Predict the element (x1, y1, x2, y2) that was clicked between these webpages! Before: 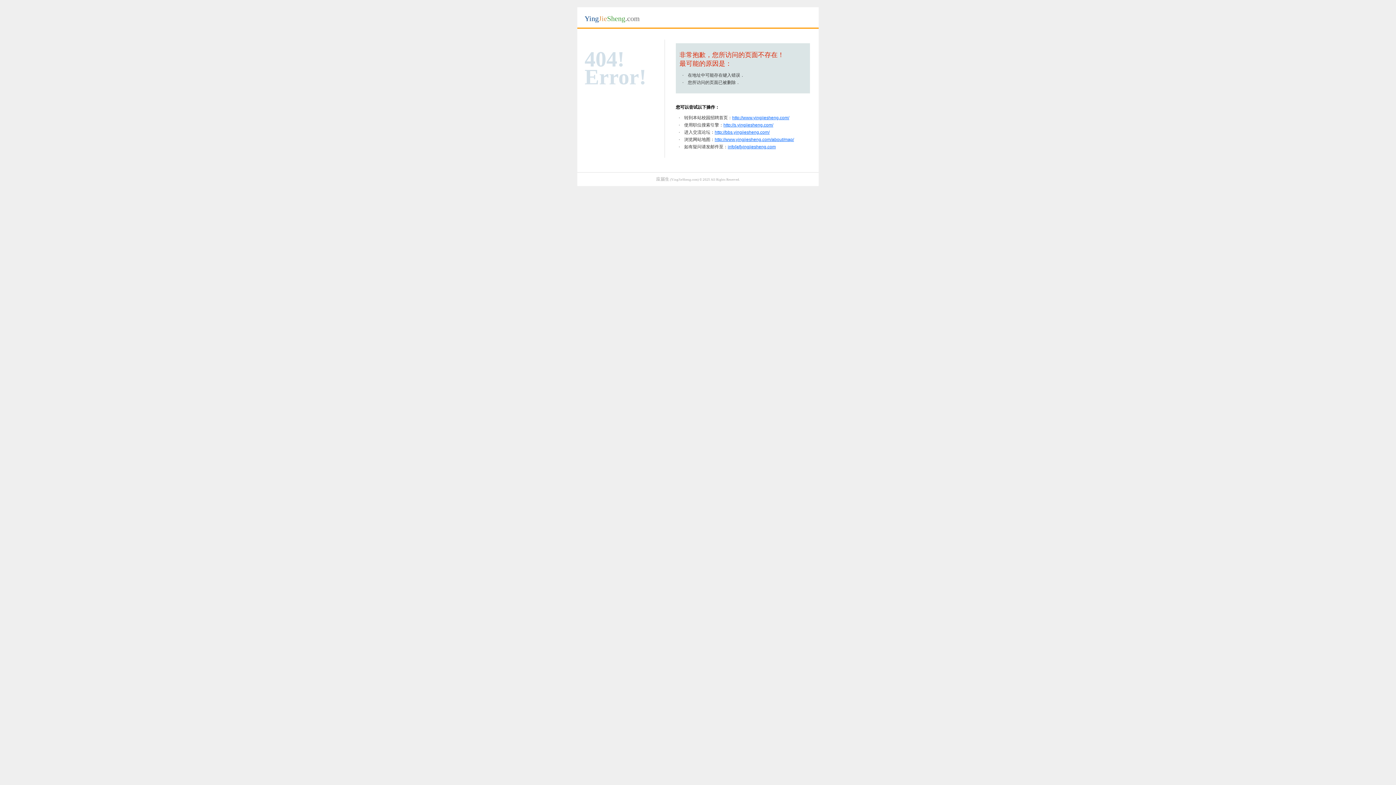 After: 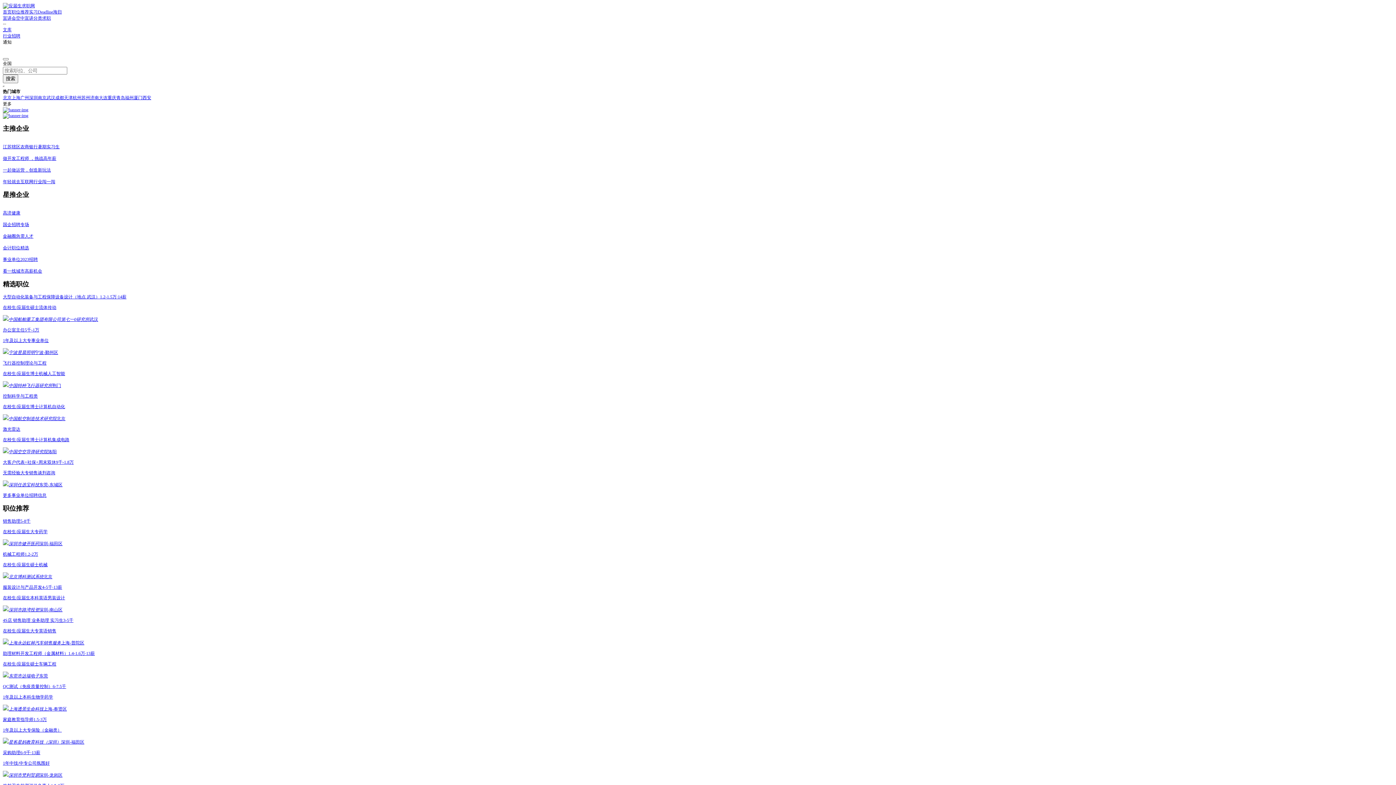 Action: bbox: (732, 115, 789, 120) label: http://www.yingjiesheng.com/